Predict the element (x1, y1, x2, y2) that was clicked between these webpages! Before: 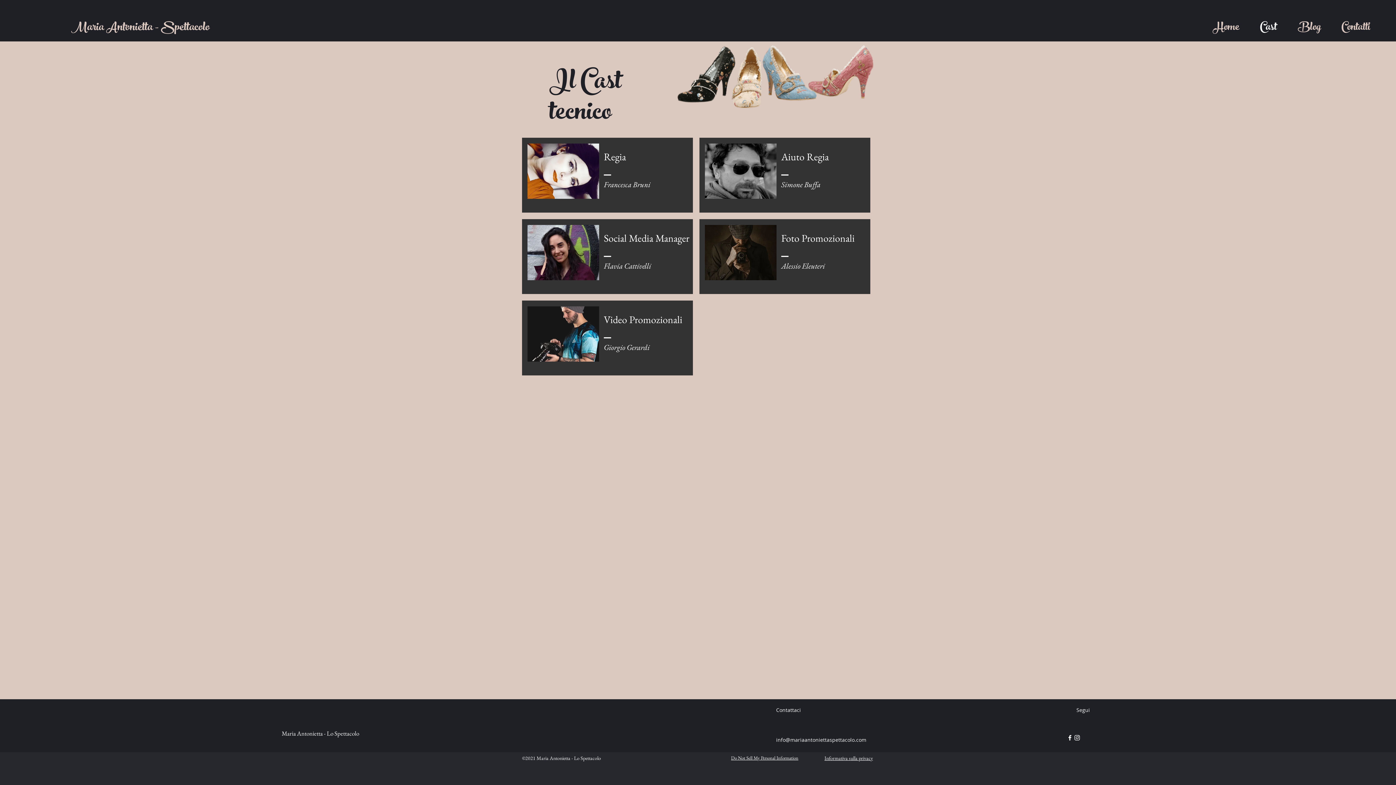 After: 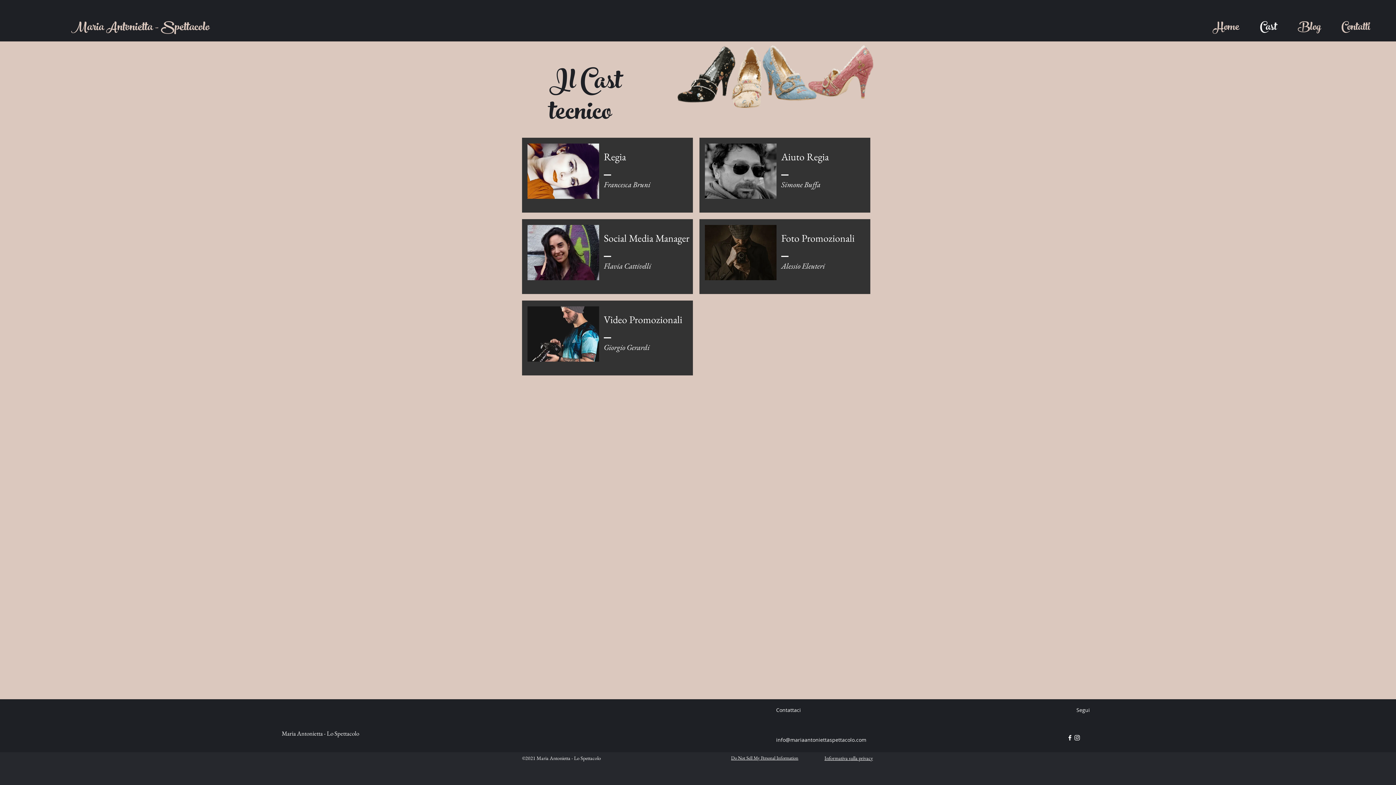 Action: bbox: (705, 143, 776, 198)